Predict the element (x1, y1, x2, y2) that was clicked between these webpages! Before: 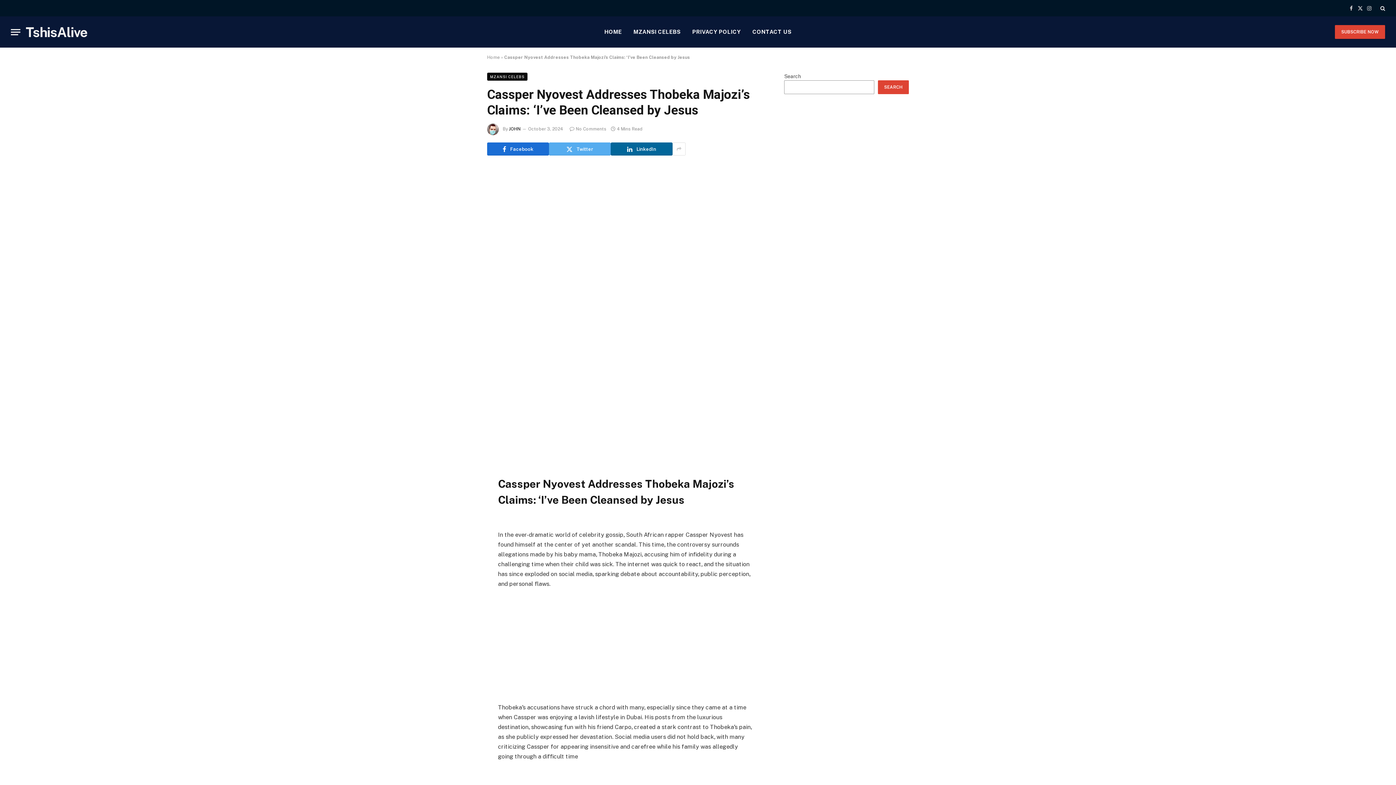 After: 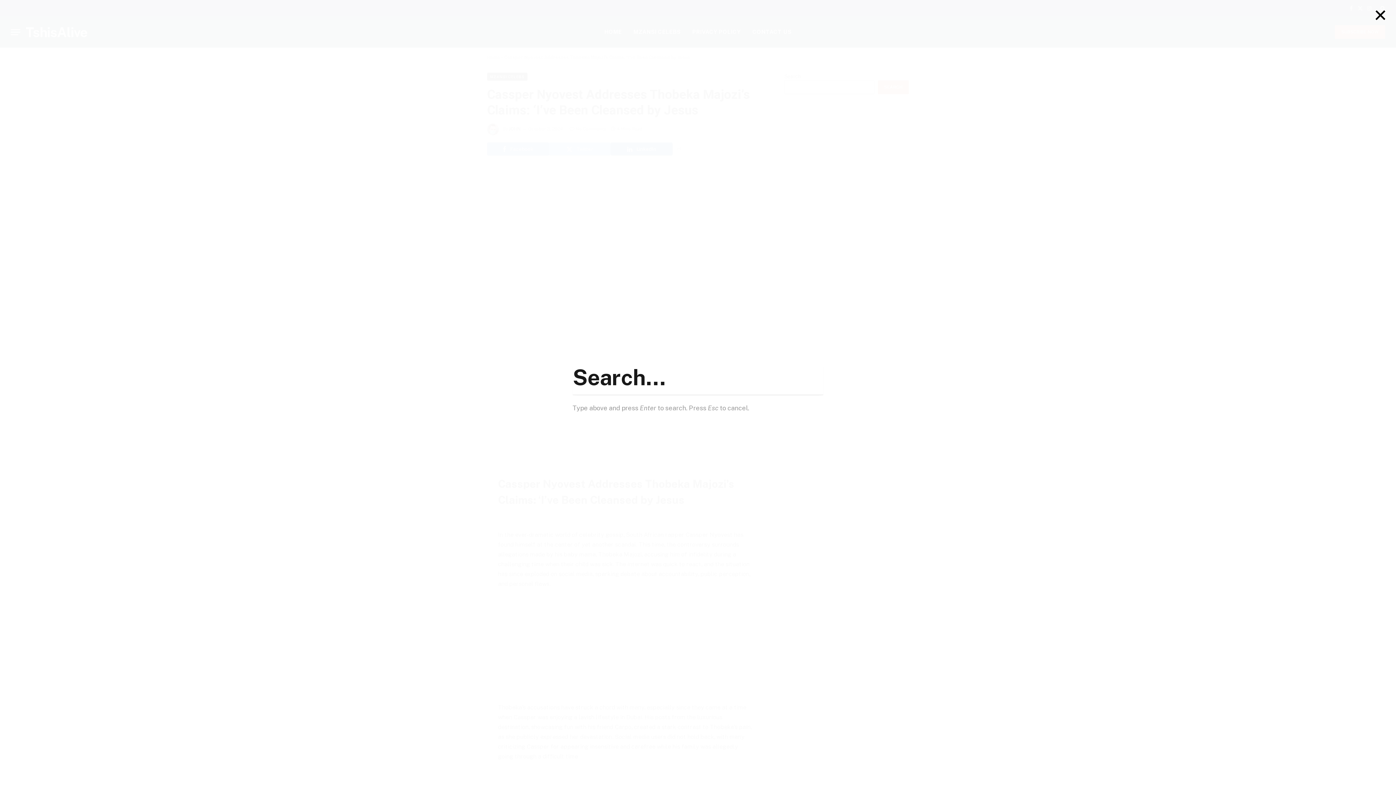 Action: bbox: (1379, 0, 1385, 16)